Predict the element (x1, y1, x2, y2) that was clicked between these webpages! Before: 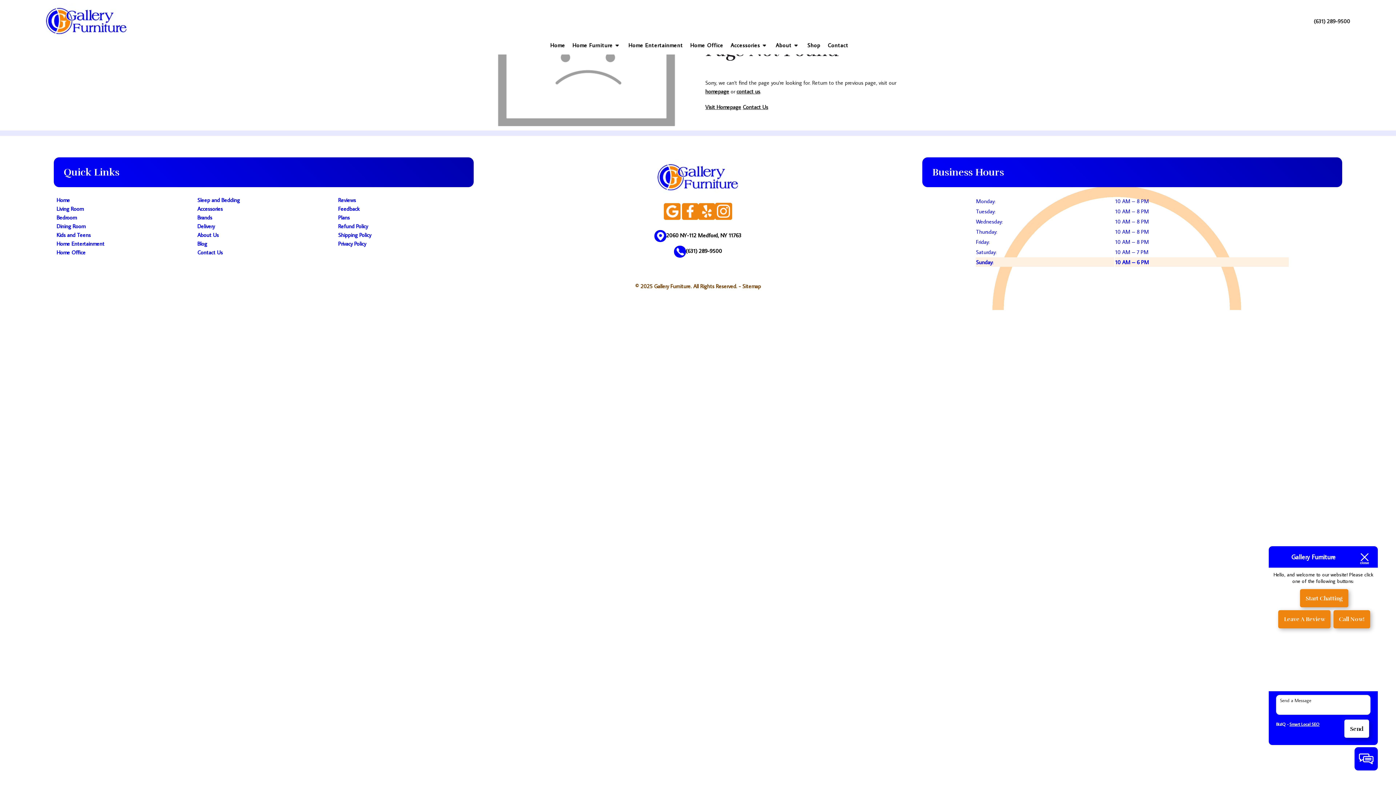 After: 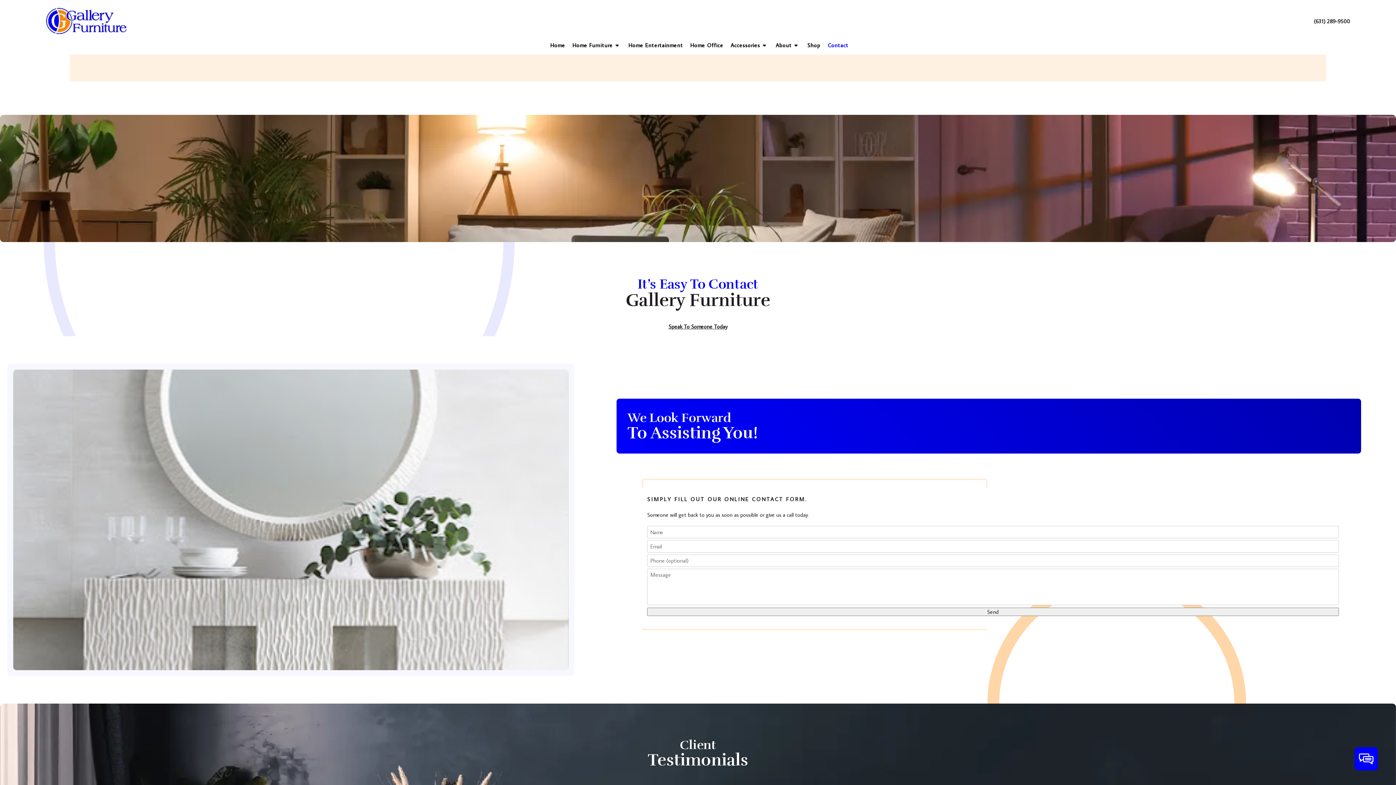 Action: bbox: (197, 248, 222, 255) label: Contact Us